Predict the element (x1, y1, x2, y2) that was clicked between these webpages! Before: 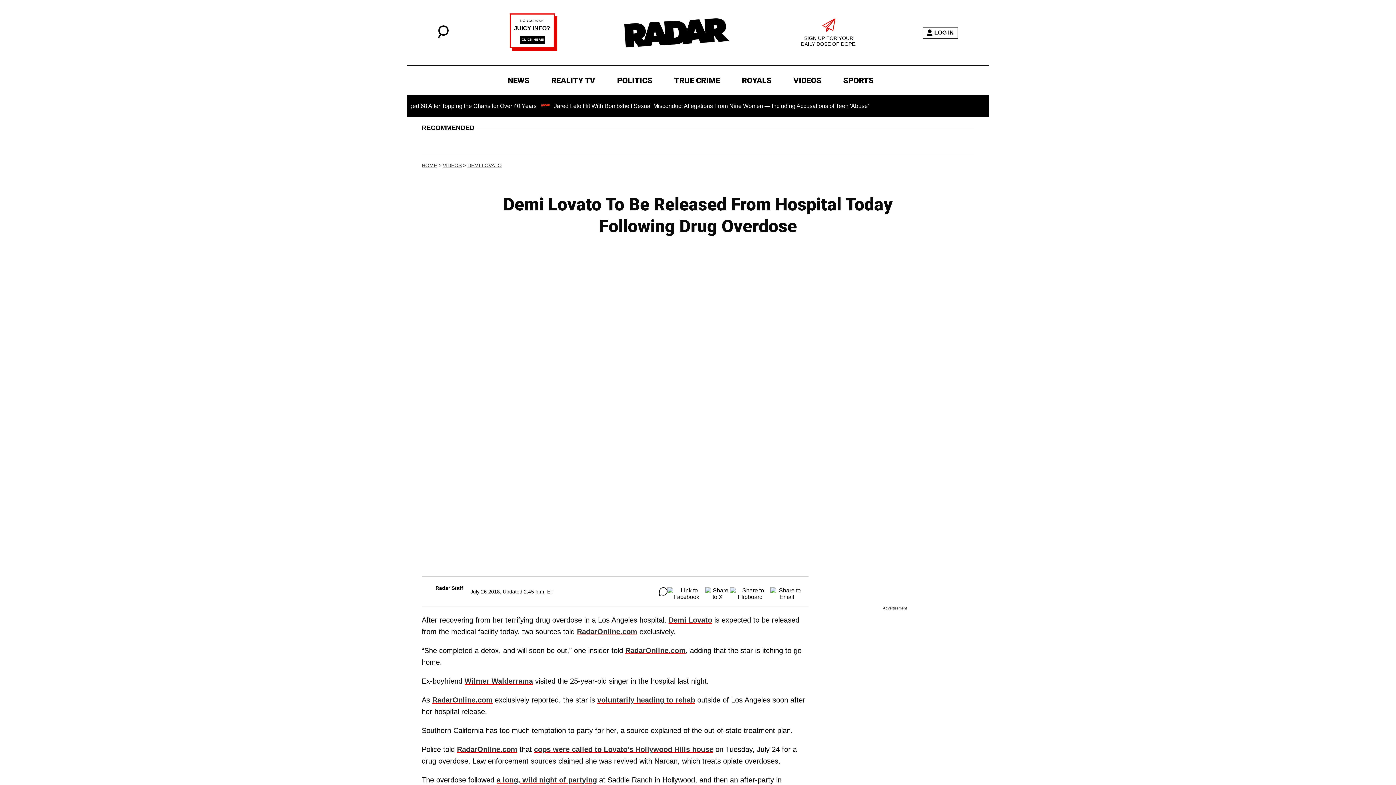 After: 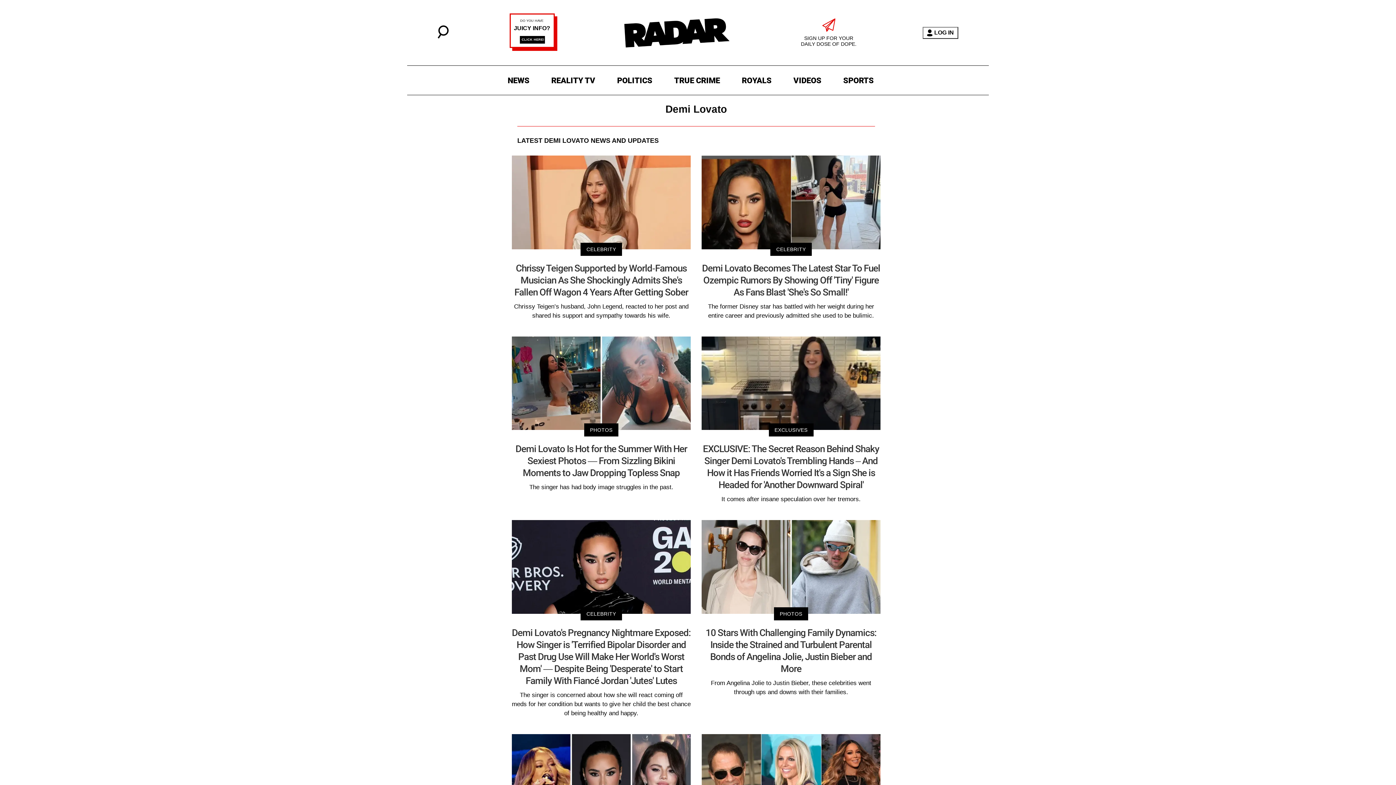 Action: bbox: (467, 162, 501, 168) label: DEMI LOVATO